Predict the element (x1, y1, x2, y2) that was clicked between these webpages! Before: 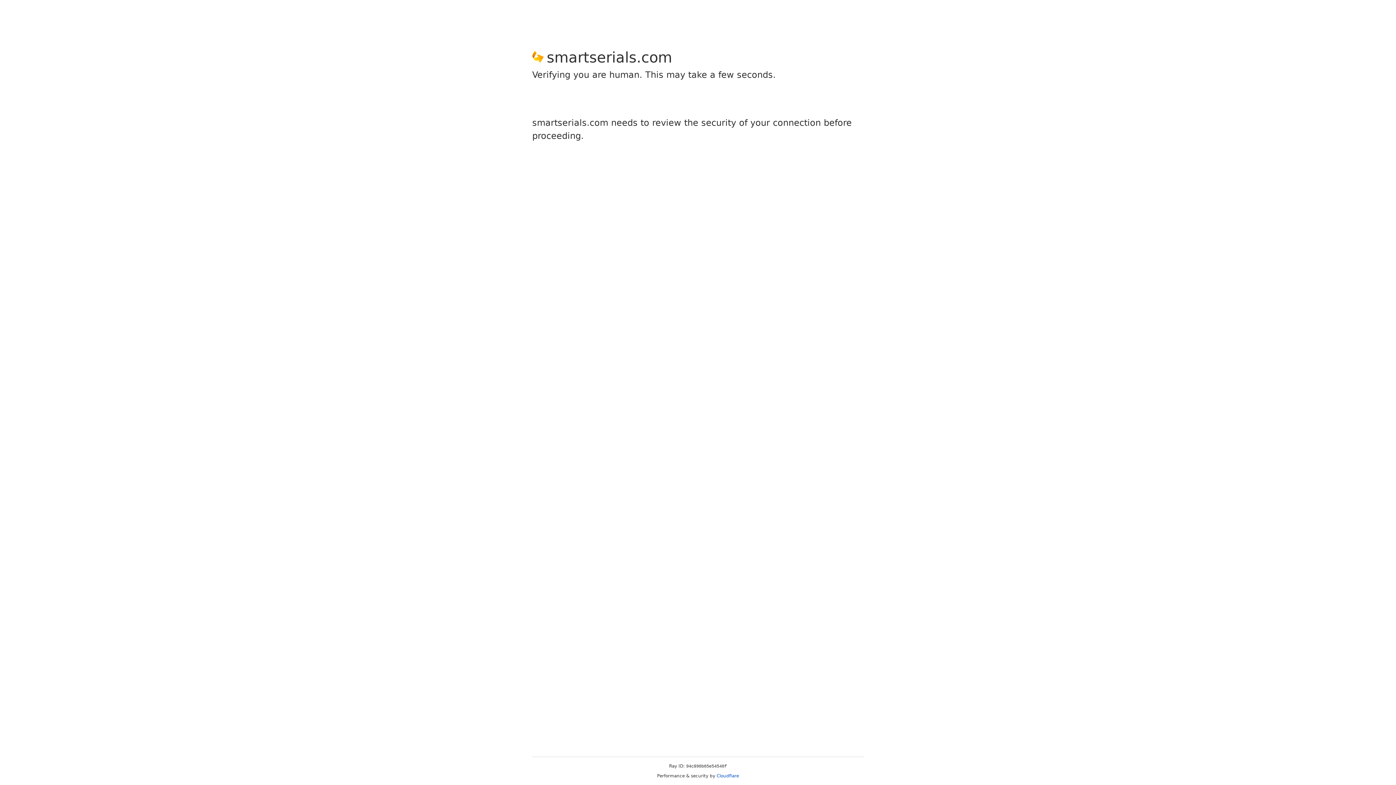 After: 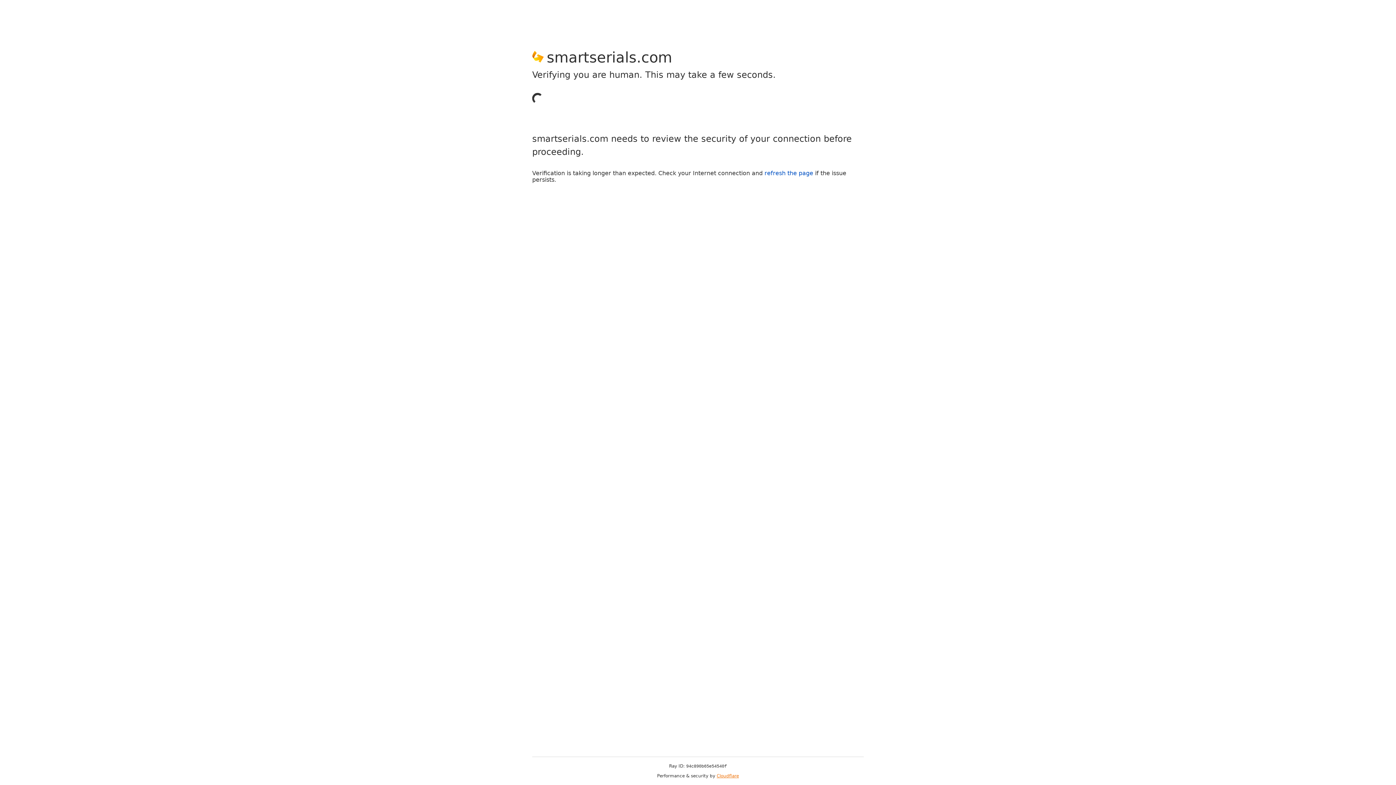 Action: label: Cloudflare bbox: (716, 773, 739, 778)